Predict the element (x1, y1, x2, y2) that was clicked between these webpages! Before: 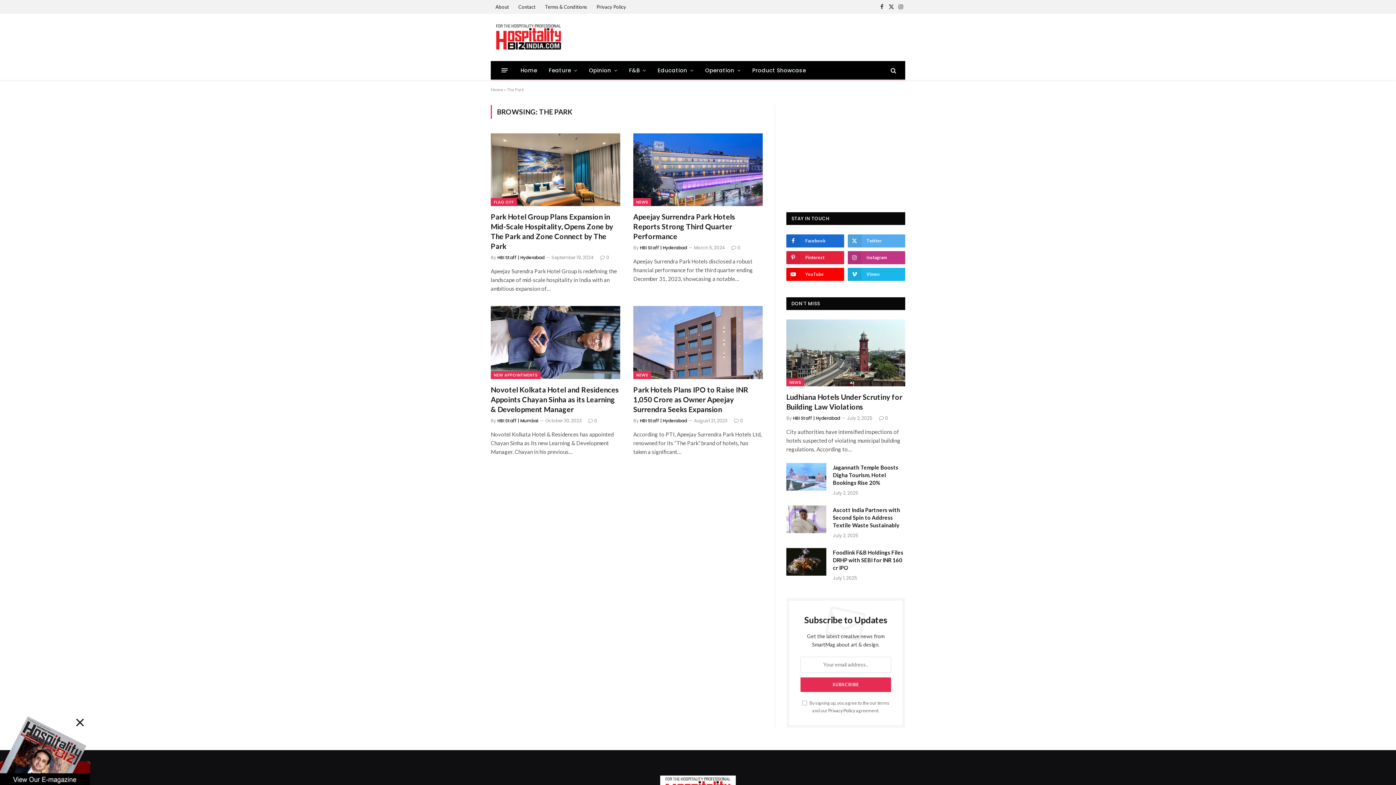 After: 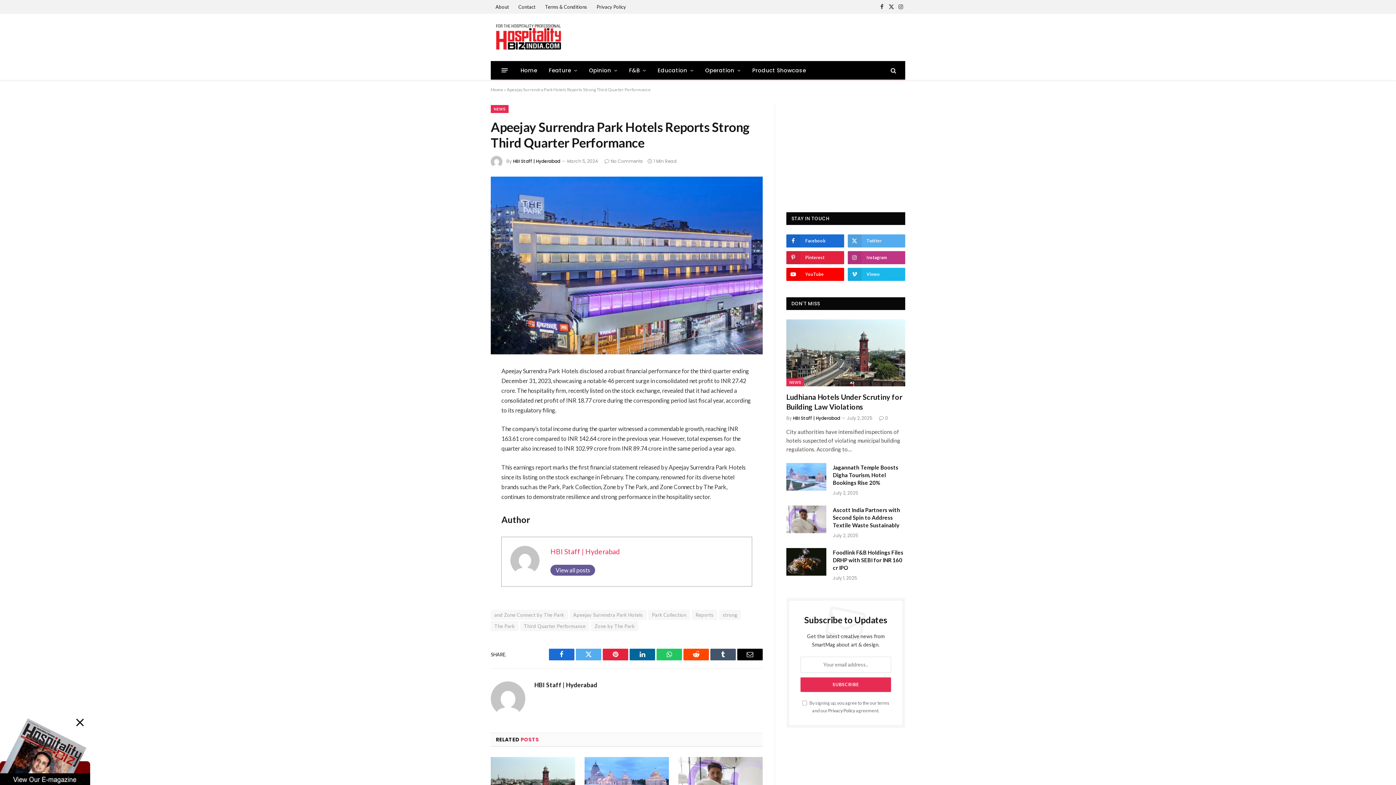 Action: bbox: (633, 133, 762, 206)